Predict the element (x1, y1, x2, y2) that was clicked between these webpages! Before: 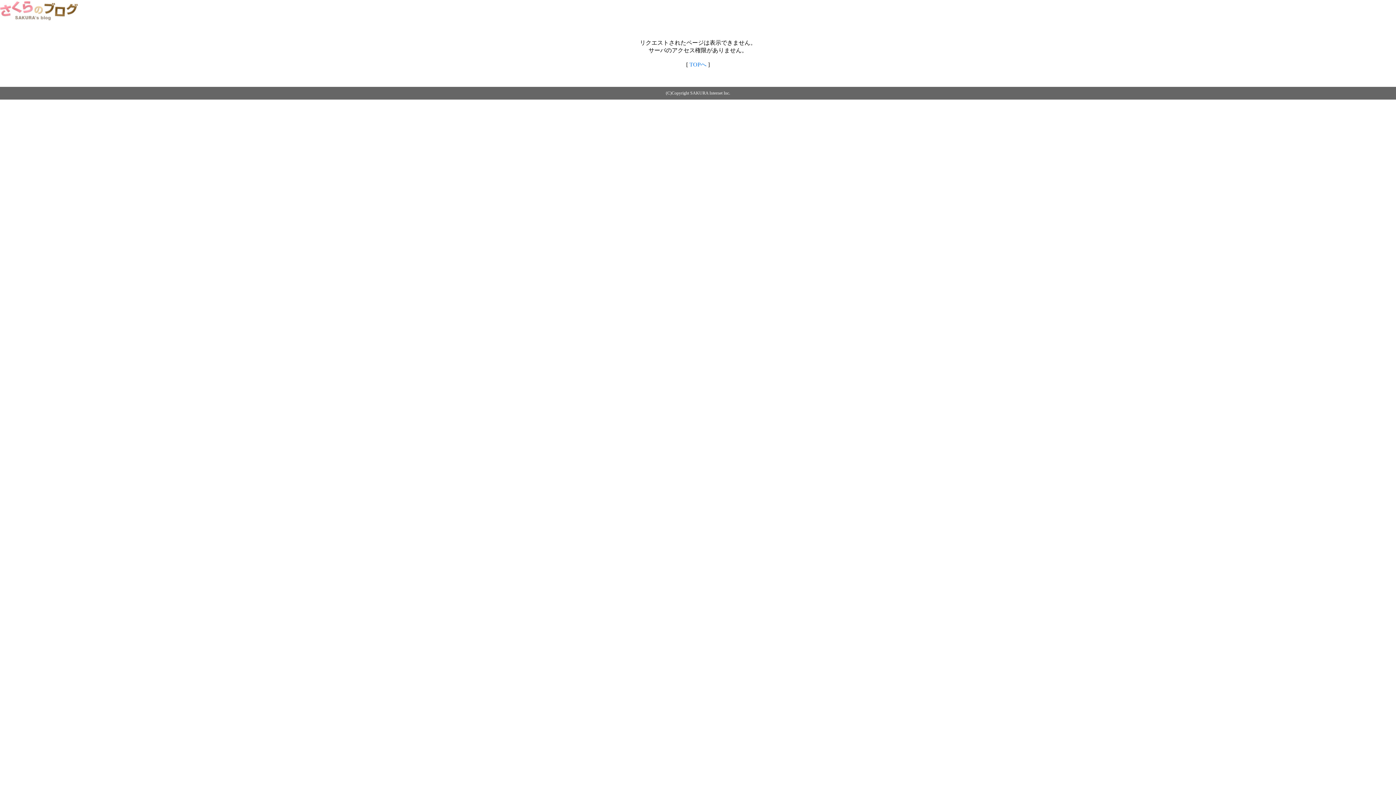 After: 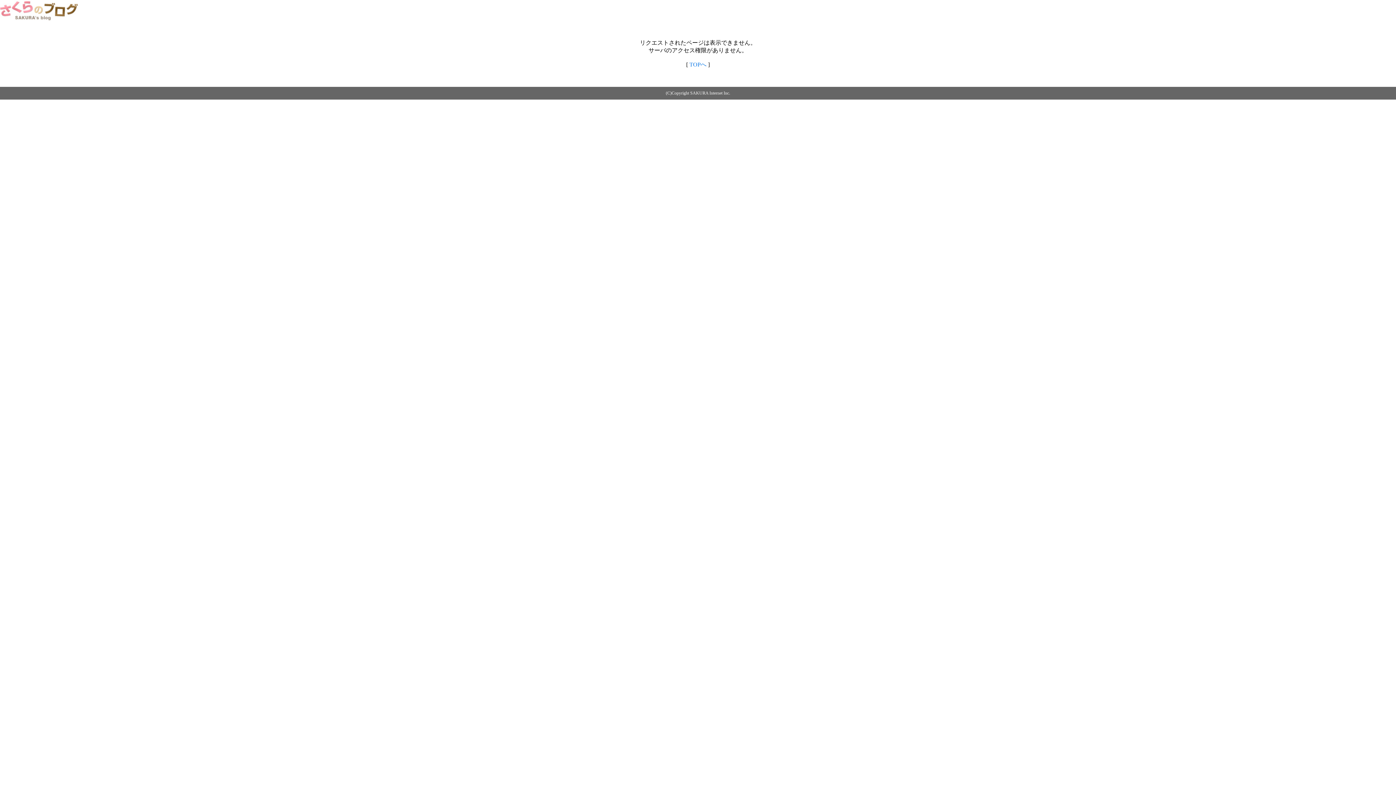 Action: bbox: (0, 14, 79, 20)